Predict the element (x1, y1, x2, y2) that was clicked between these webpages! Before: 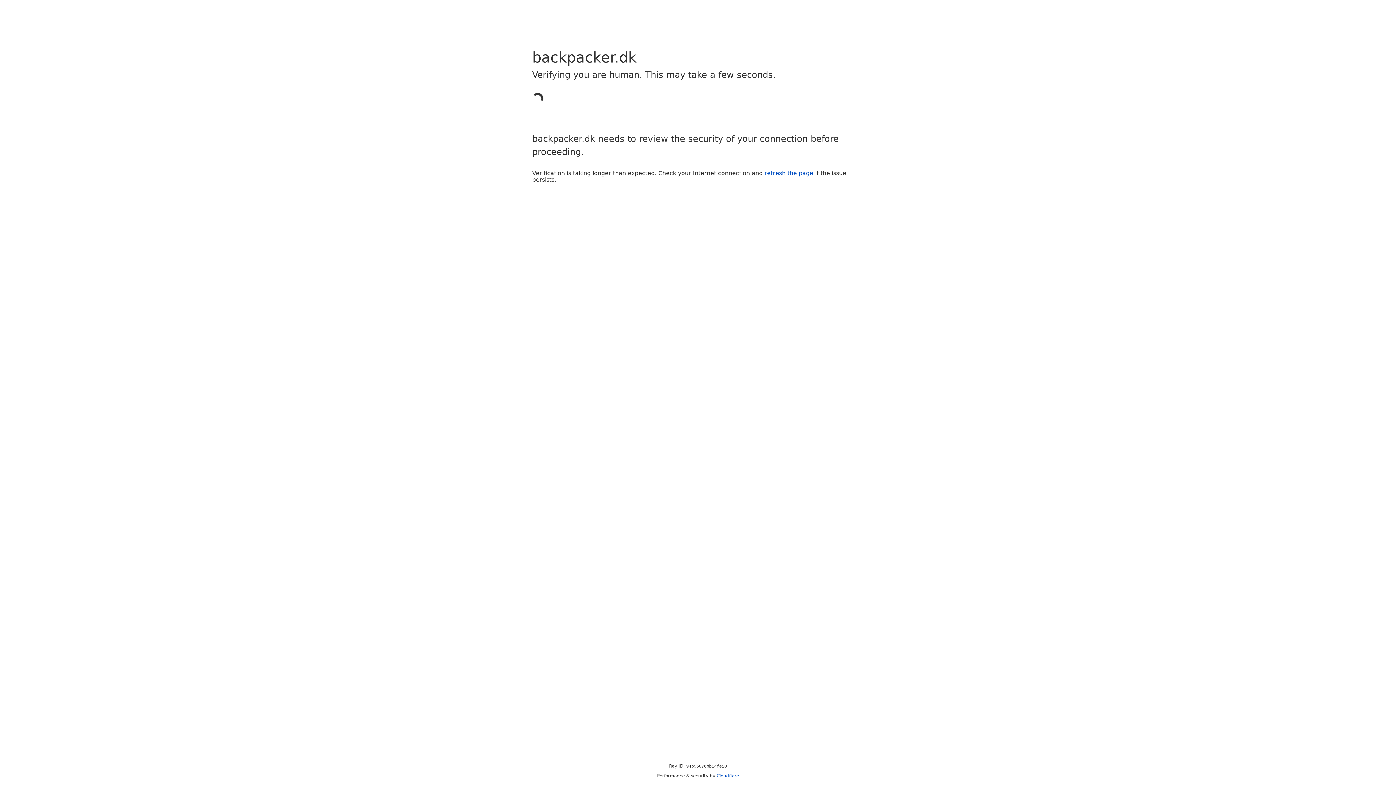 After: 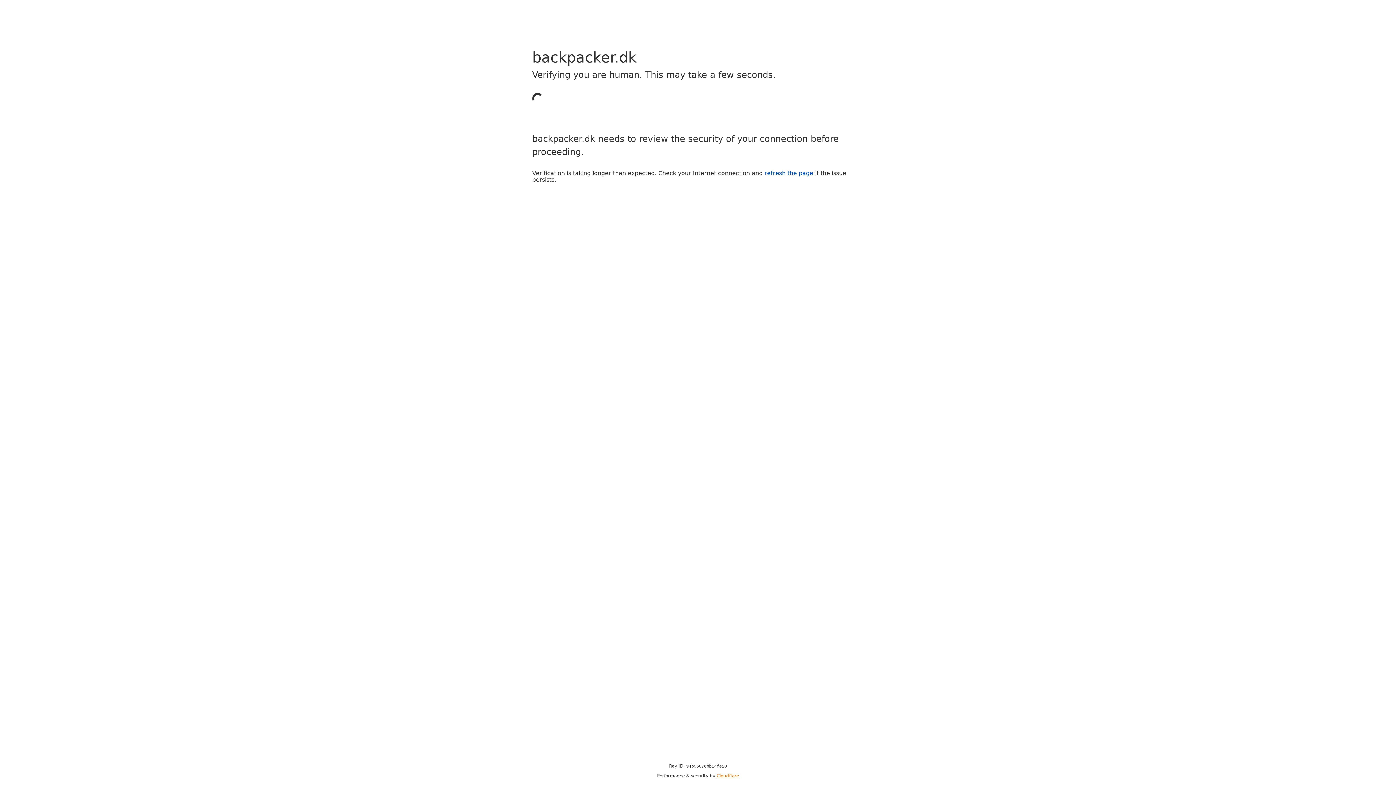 Action: label: Cloudflare bbox: (716, 773, 739, 778)